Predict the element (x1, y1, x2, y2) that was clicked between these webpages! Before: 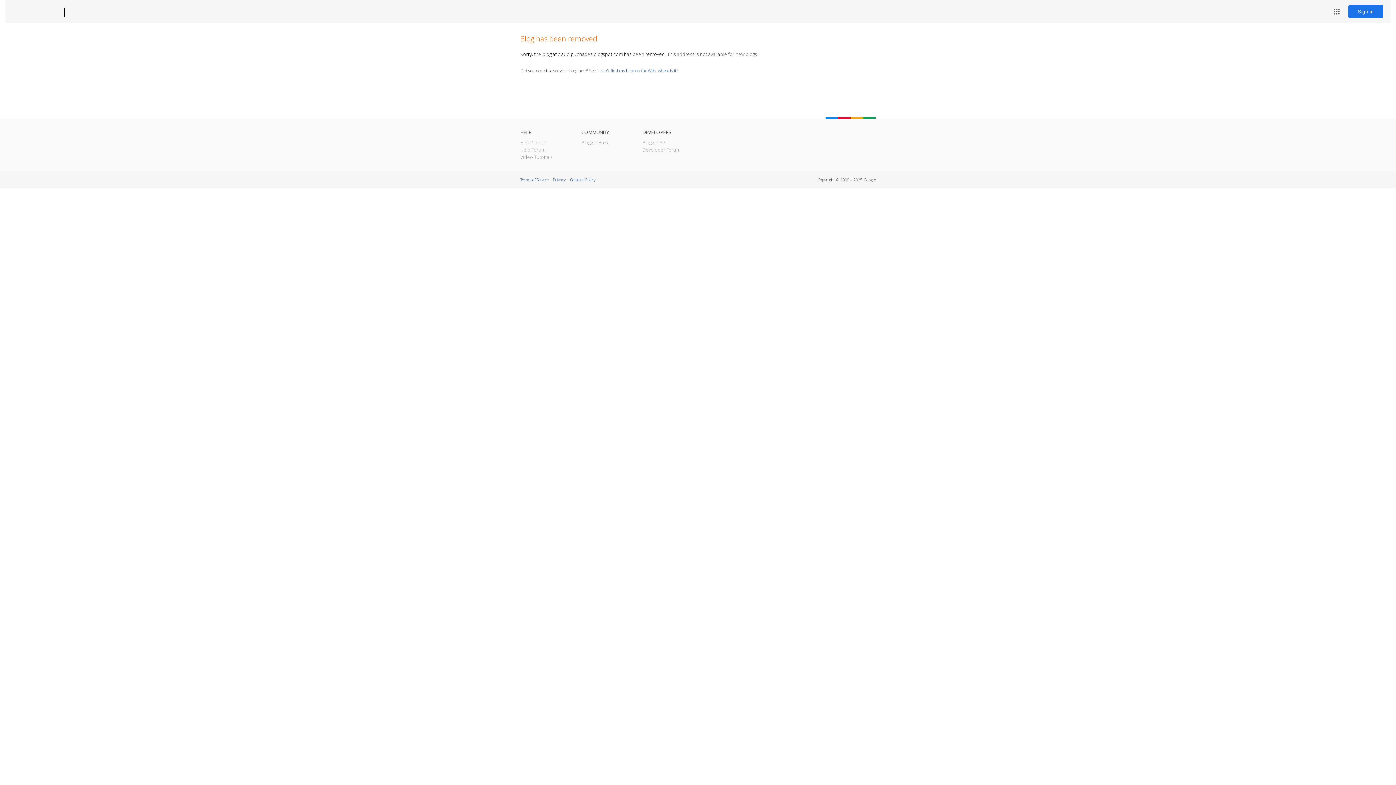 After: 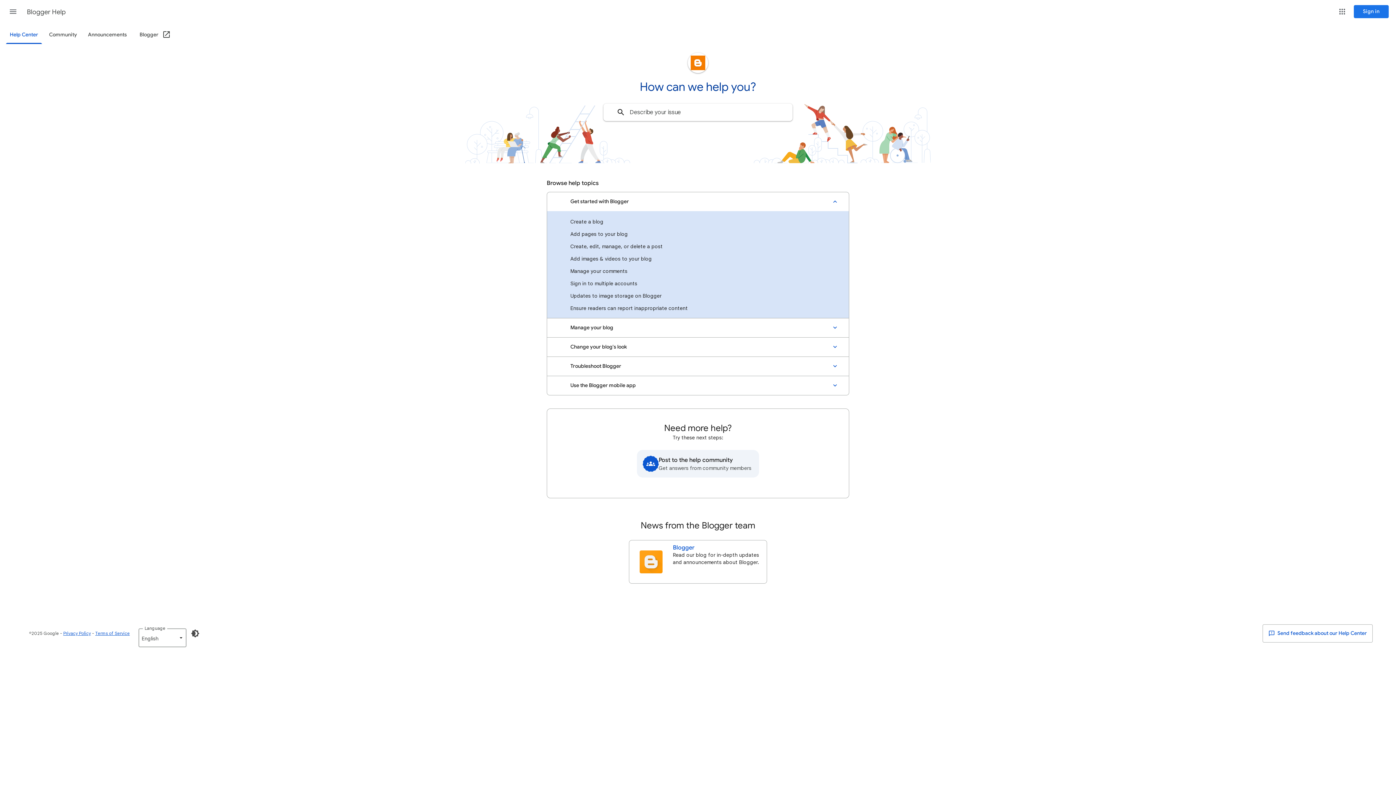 Action: label: Help Center bbox: (520, 139, 546, 145)